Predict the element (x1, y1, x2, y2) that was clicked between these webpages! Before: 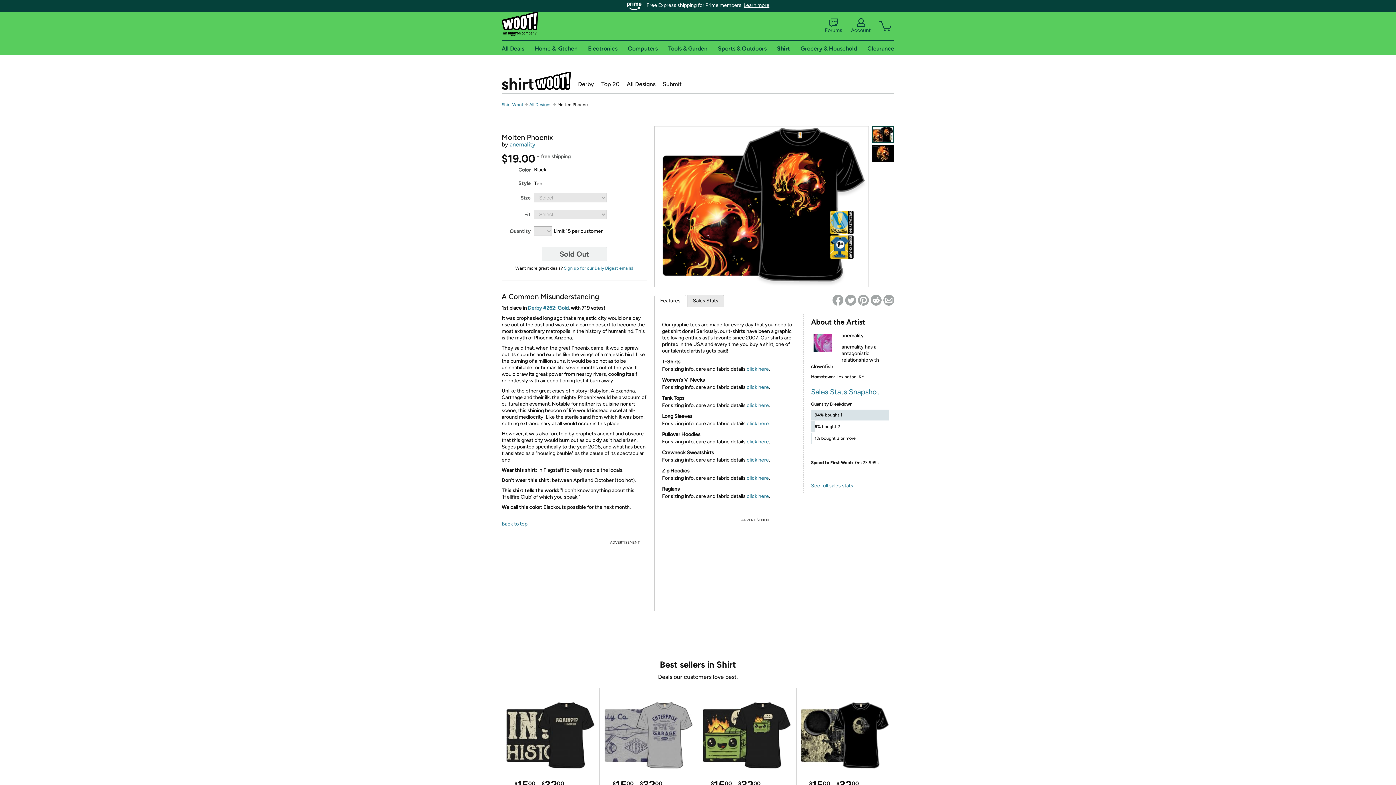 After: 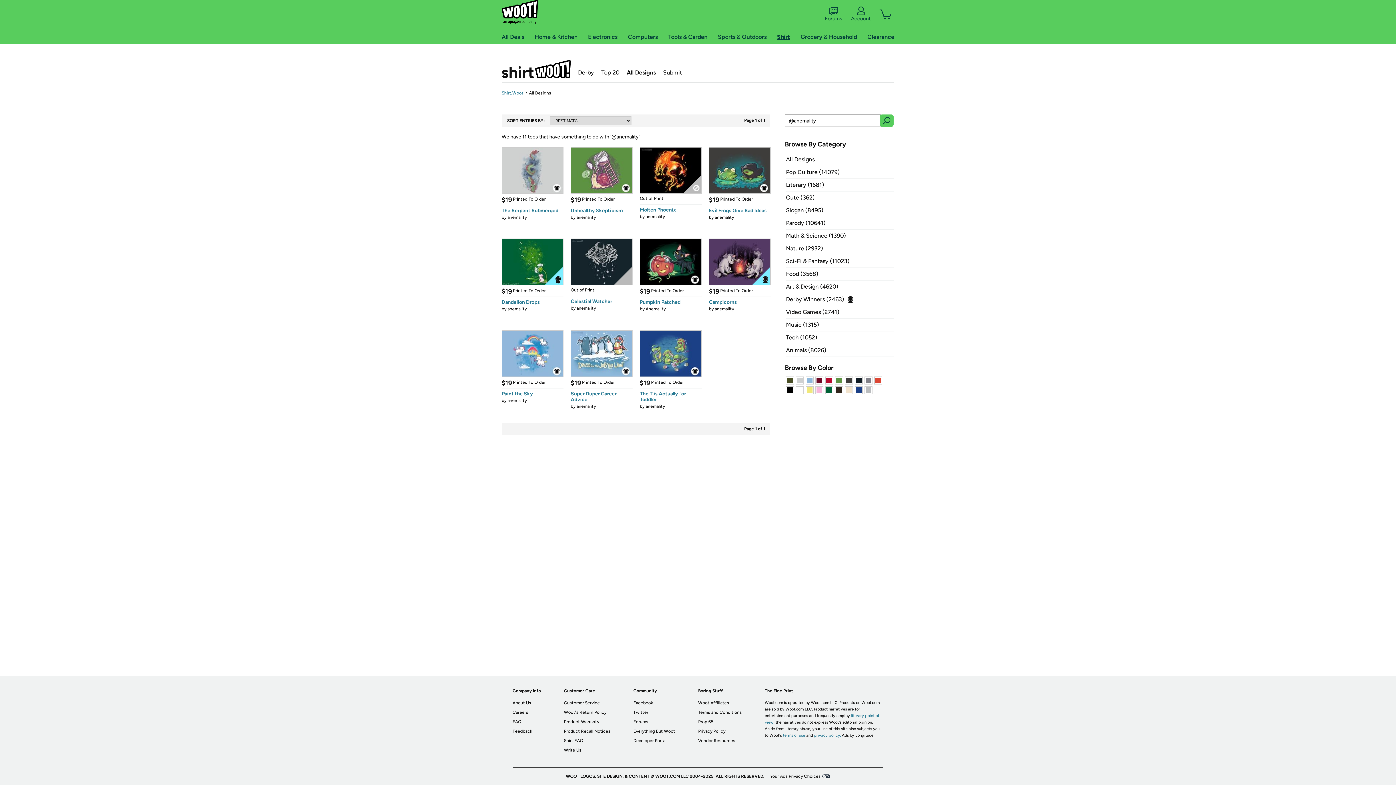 Action: label: anemality bbox: (509, 141, 535, 148)